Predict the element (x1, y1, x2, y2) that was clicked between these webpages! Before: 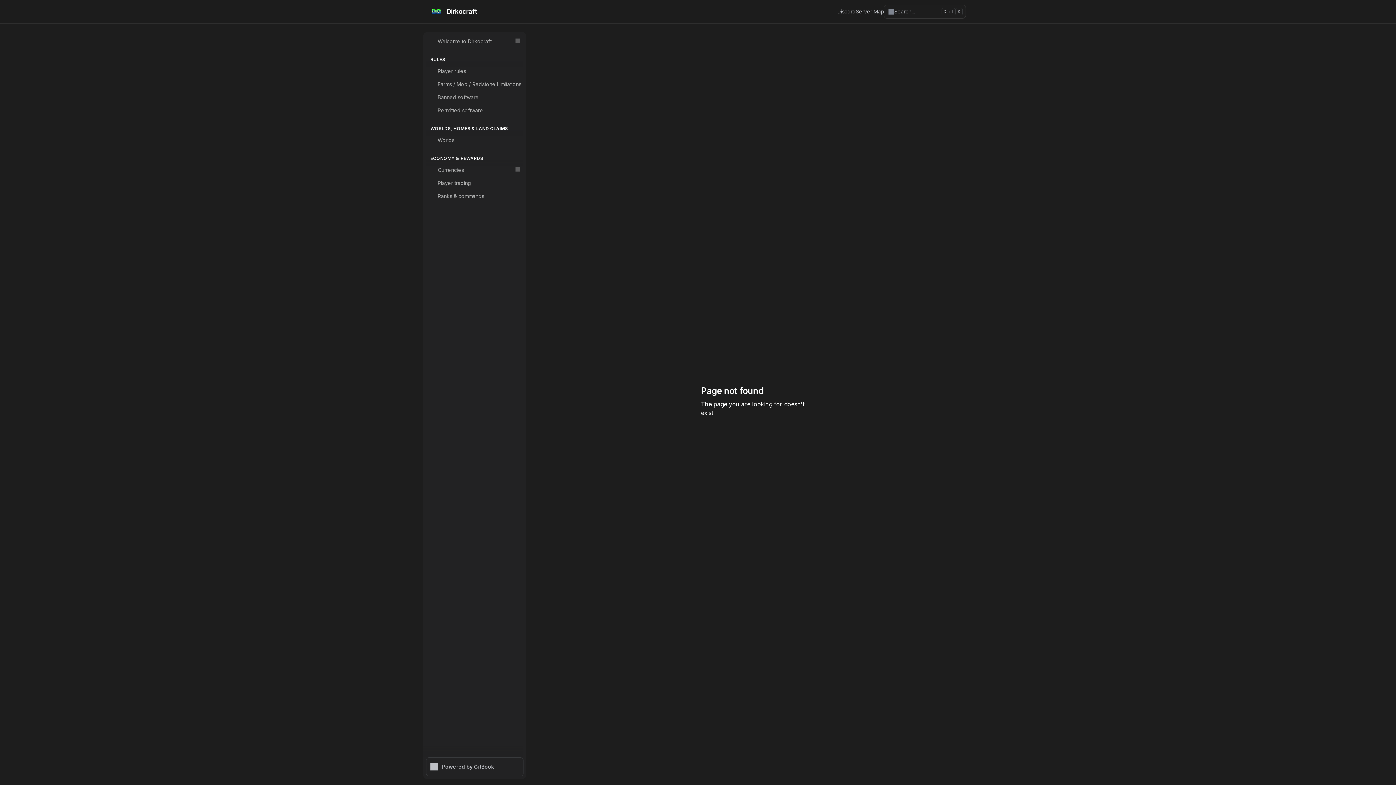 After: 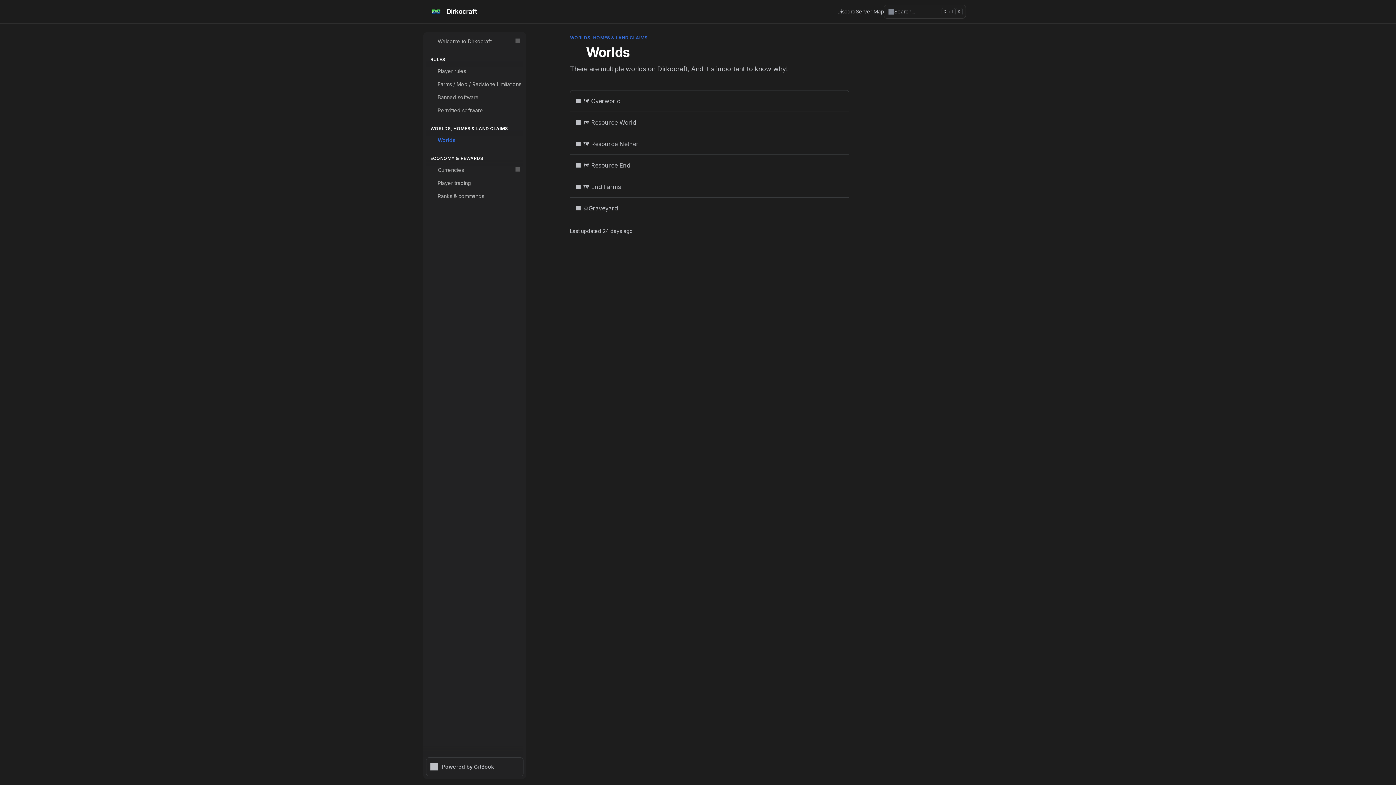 Action: bbox: (426, 133, 523, 146) label: 🌍
Worlds